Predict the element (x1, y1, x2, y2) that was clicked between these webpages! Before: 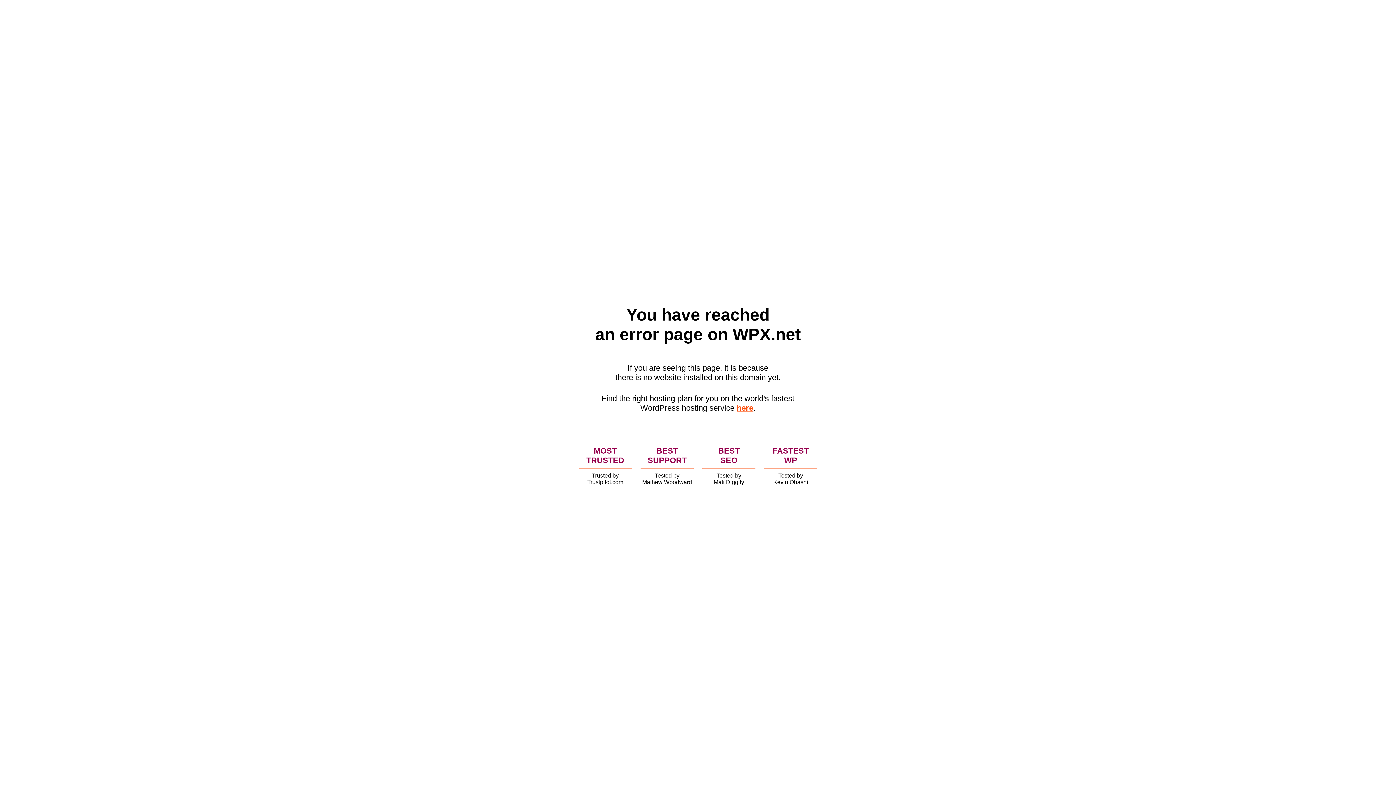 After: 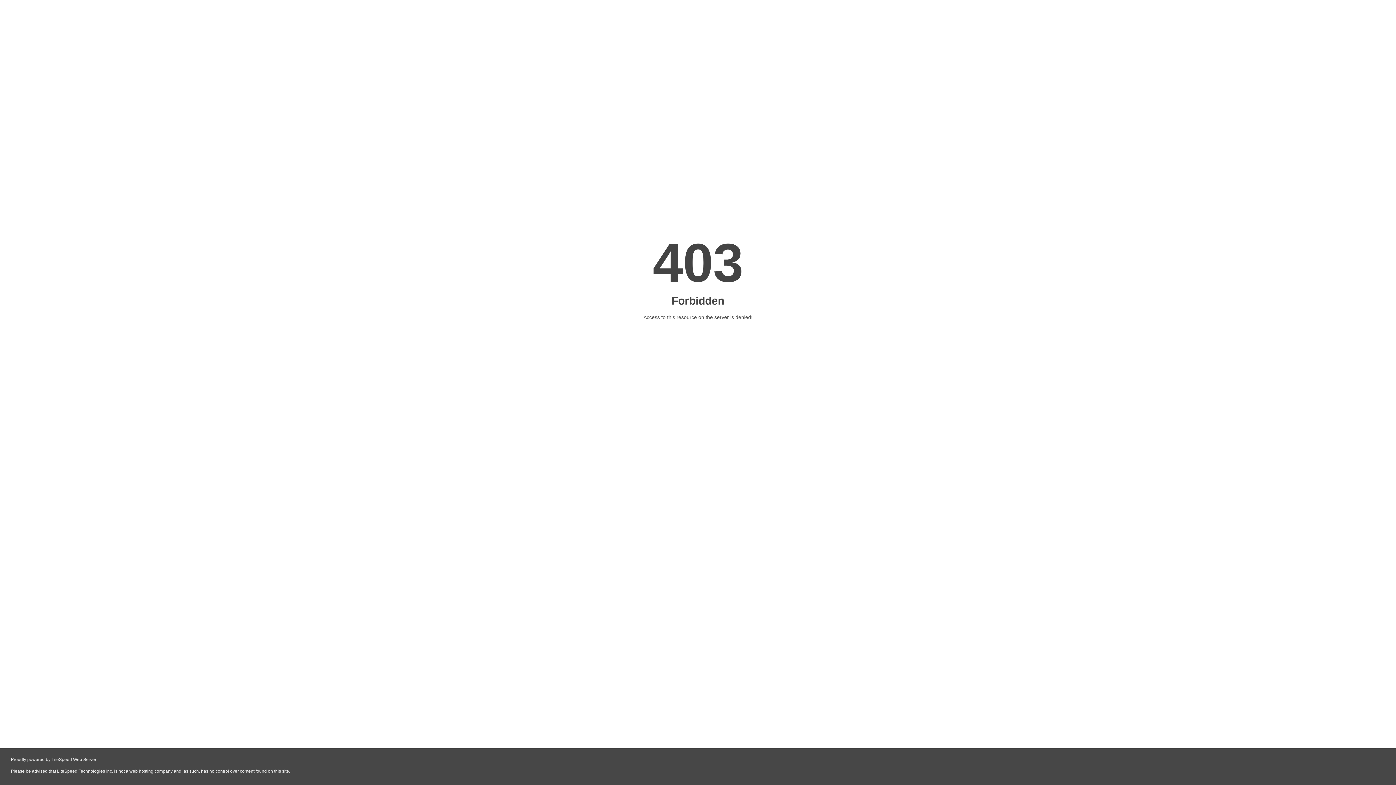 Action: label: here bbox: (736, 403, 753, 412)